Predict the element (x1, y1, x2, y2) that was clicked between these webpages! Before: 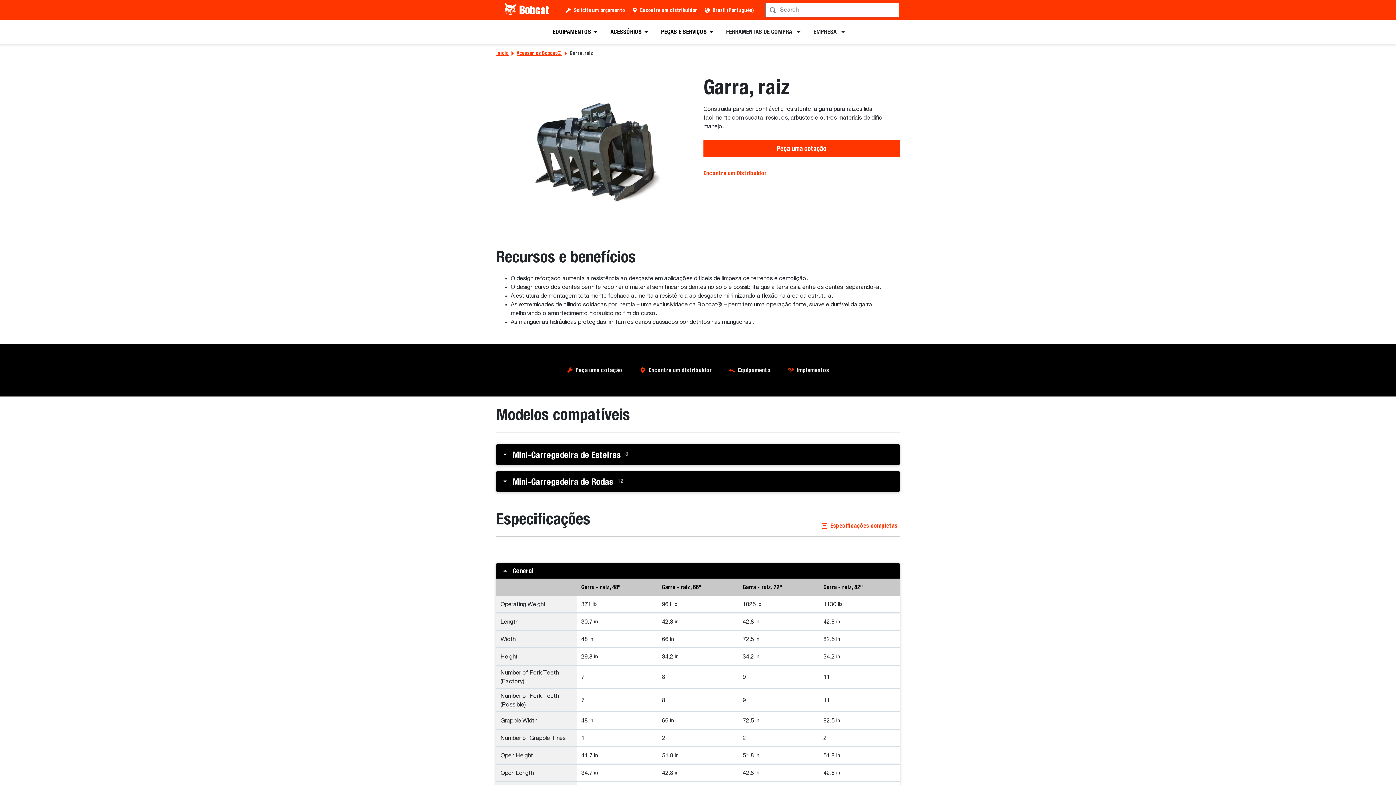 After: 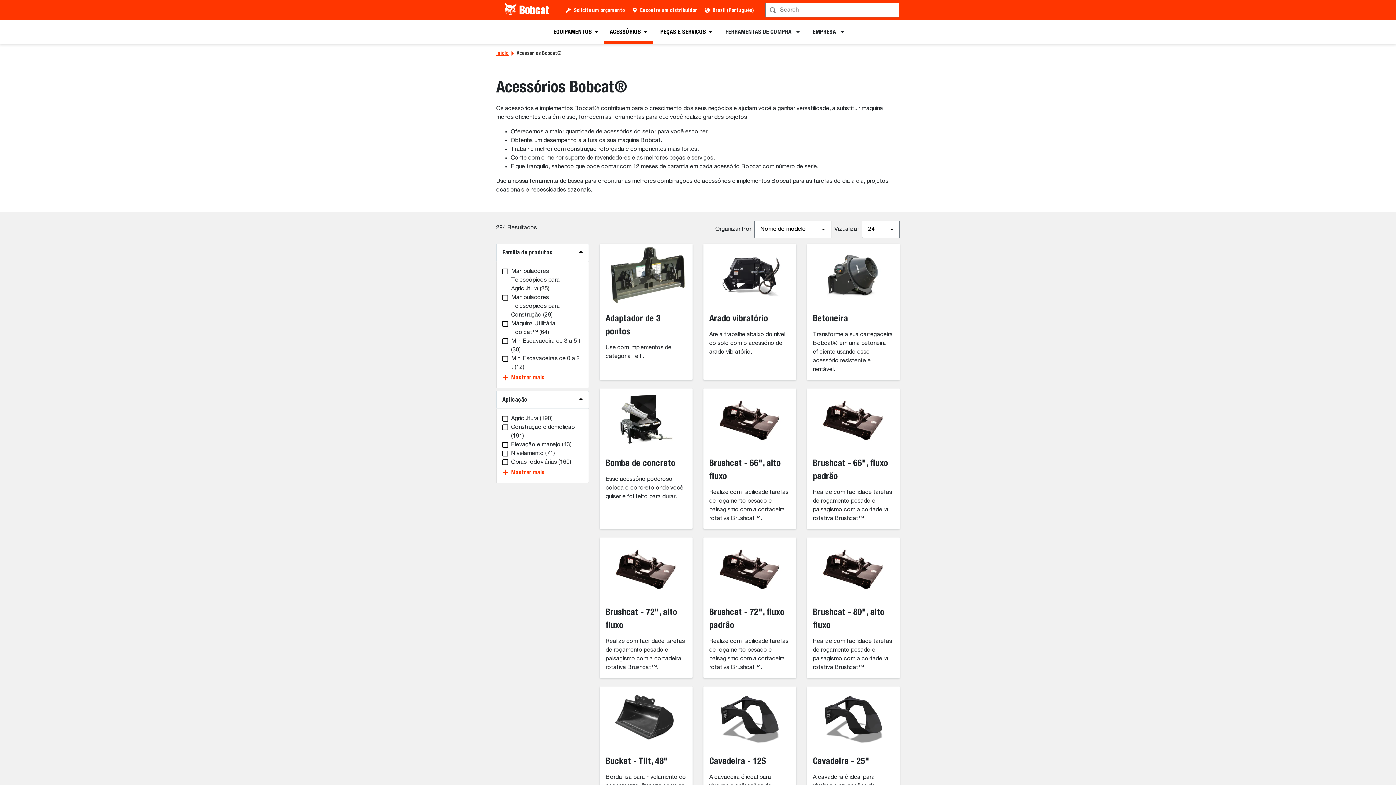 Action: label: Implementos bbox: (797, 366, 829, 374)